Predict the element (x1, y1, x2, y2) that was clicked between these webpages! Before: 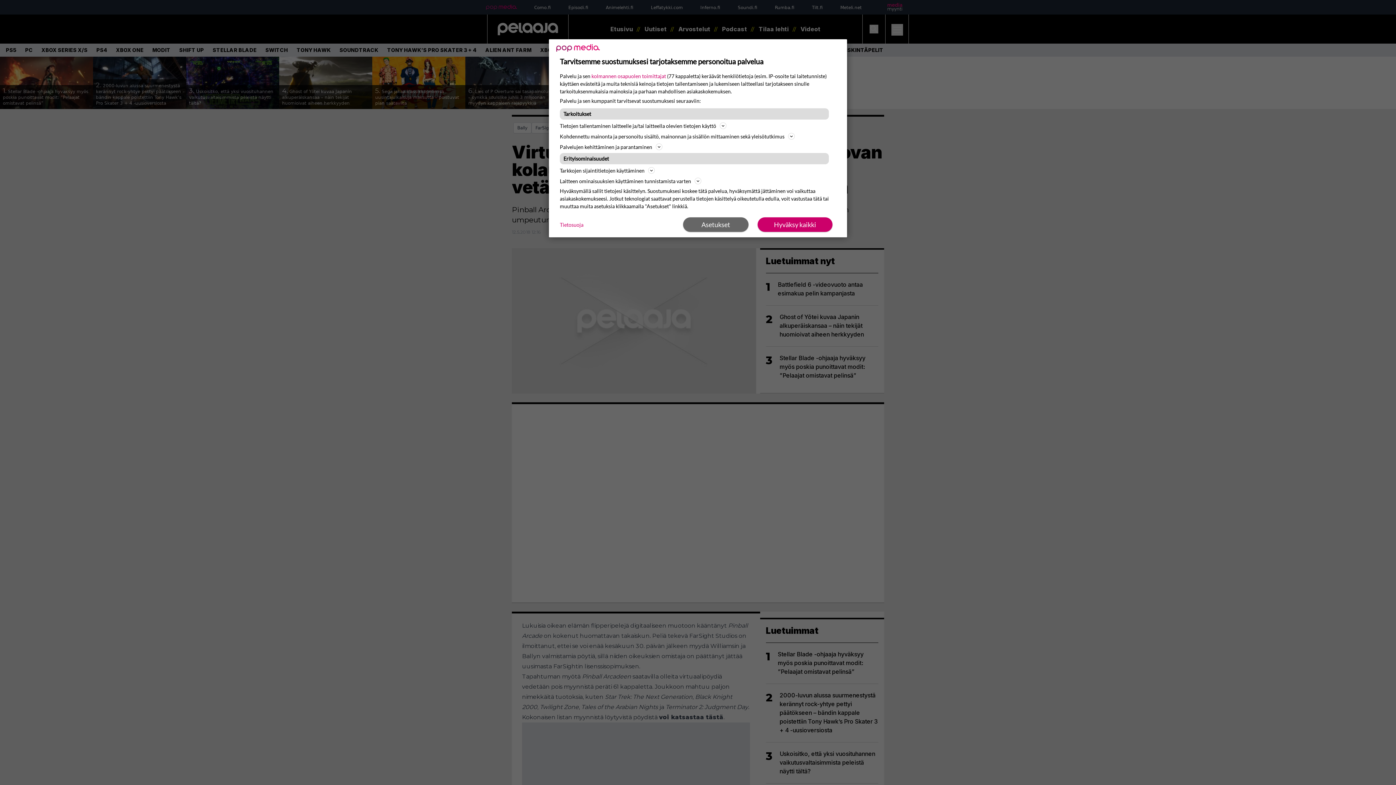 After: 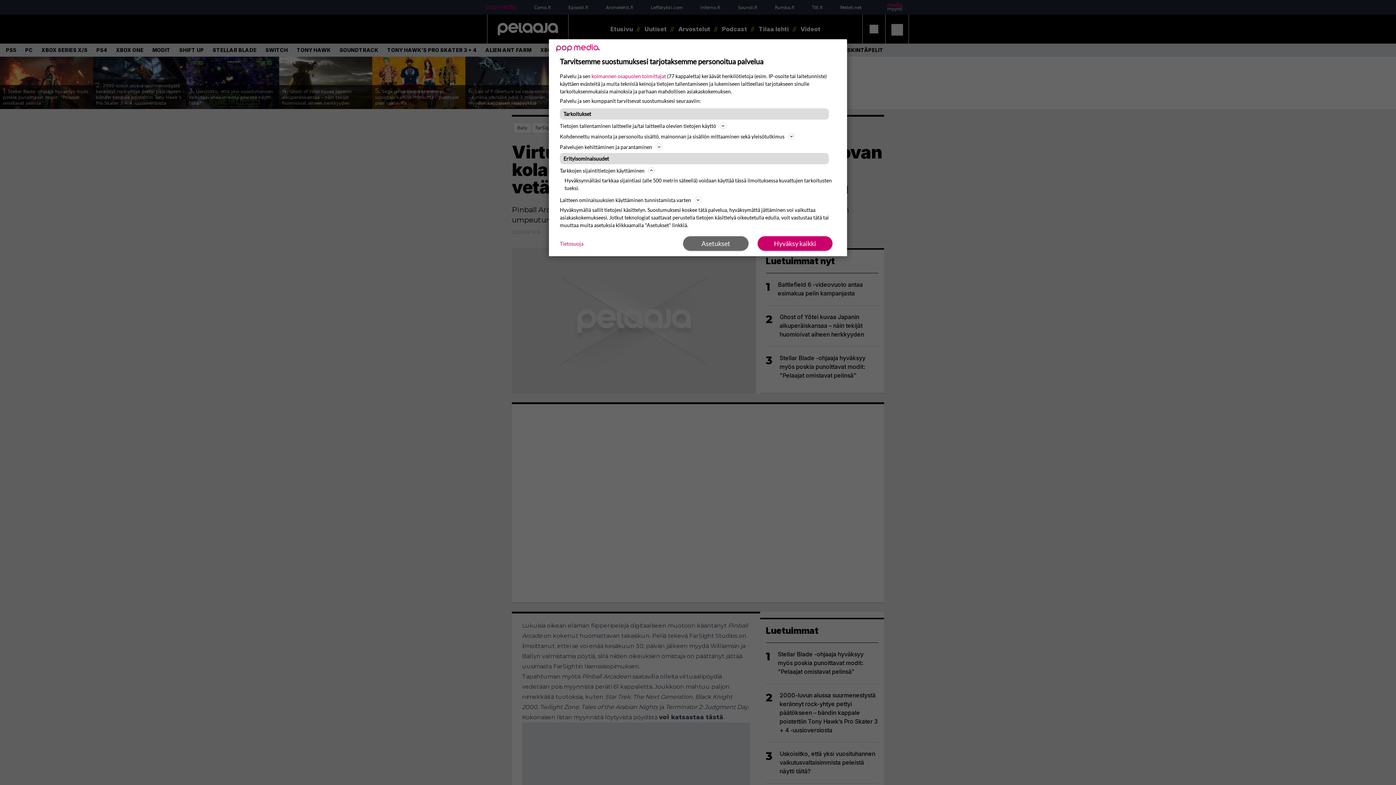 Action: label: Tarkkojen sijaintitietojen käyttäminen bbox: (560, 166, 836, 174)